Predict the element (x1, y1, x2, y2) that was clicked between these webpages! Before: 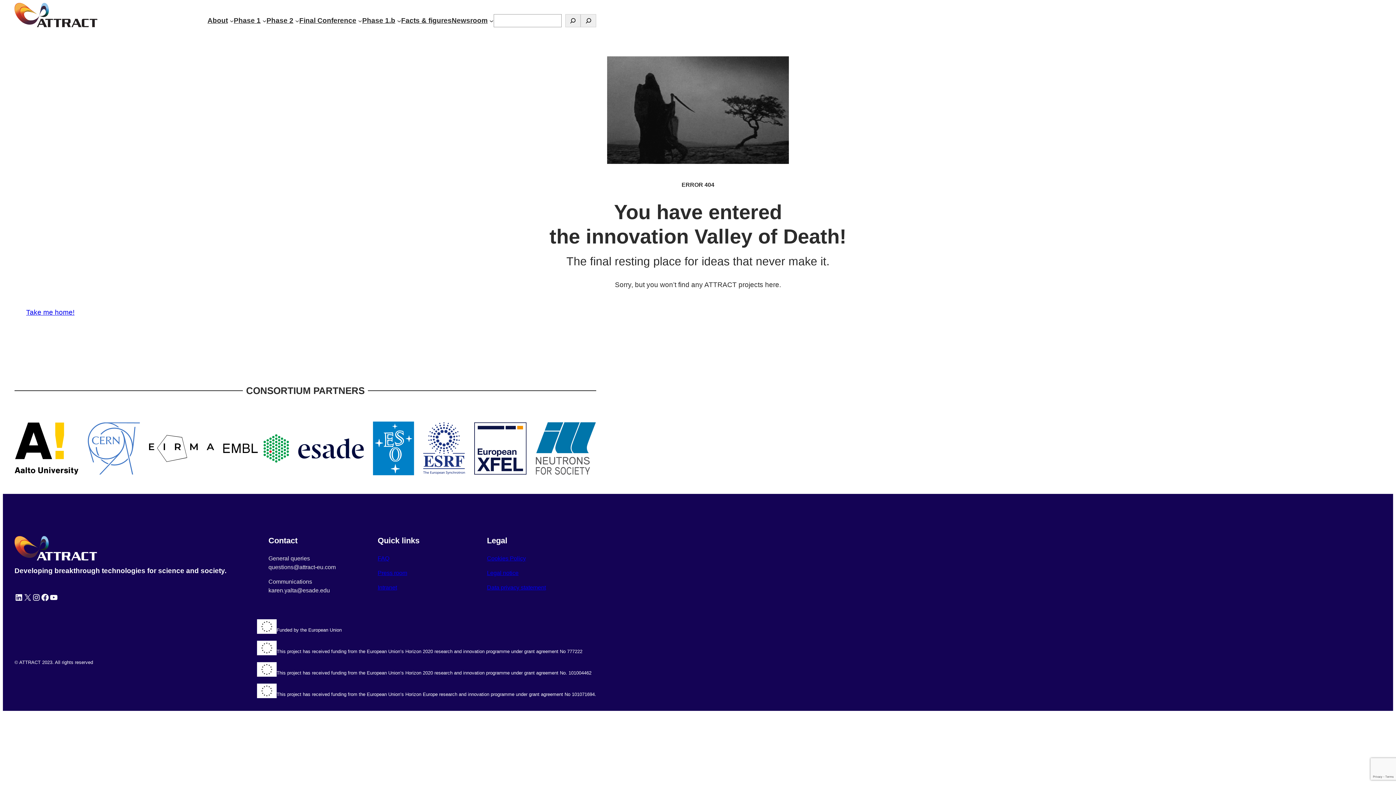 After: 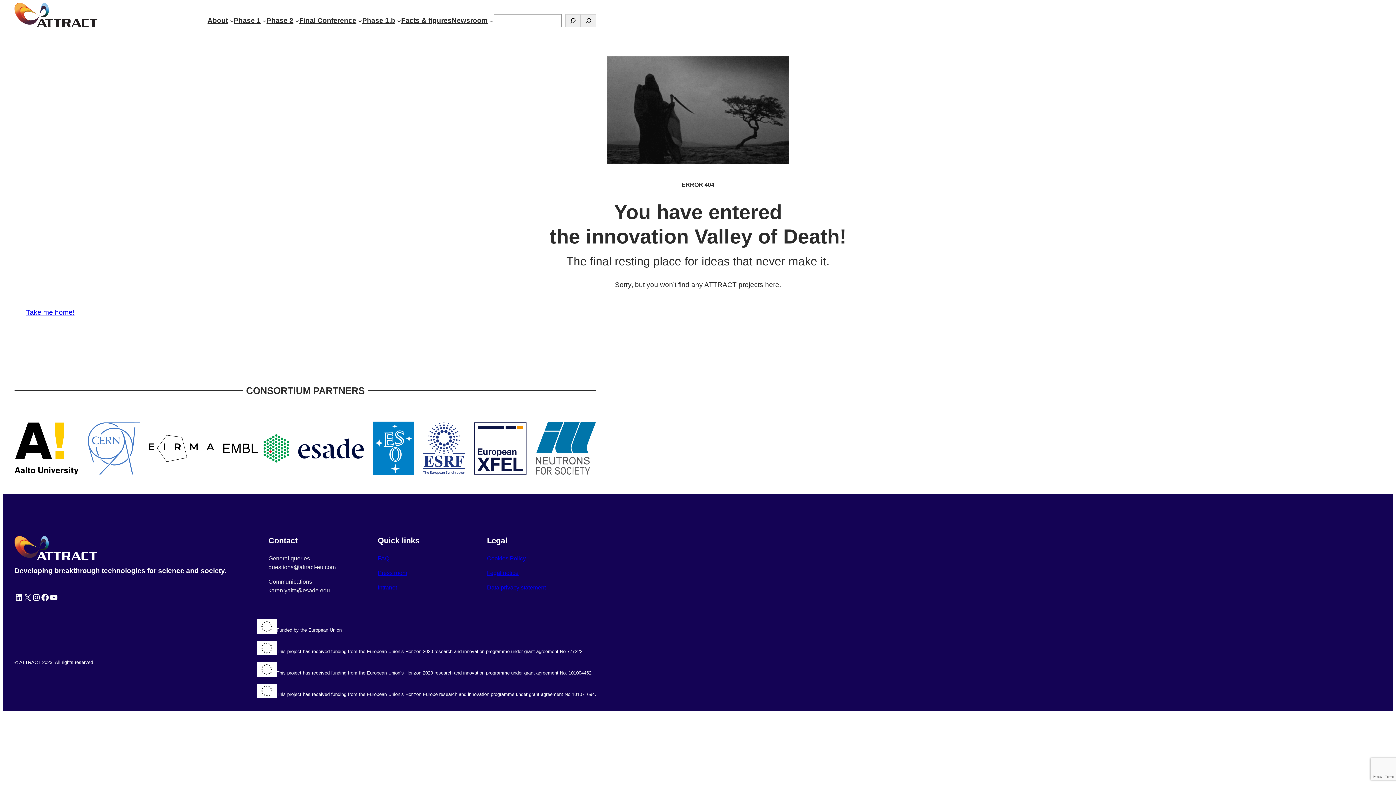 Action: bbox: (373, 421, 414, 475)